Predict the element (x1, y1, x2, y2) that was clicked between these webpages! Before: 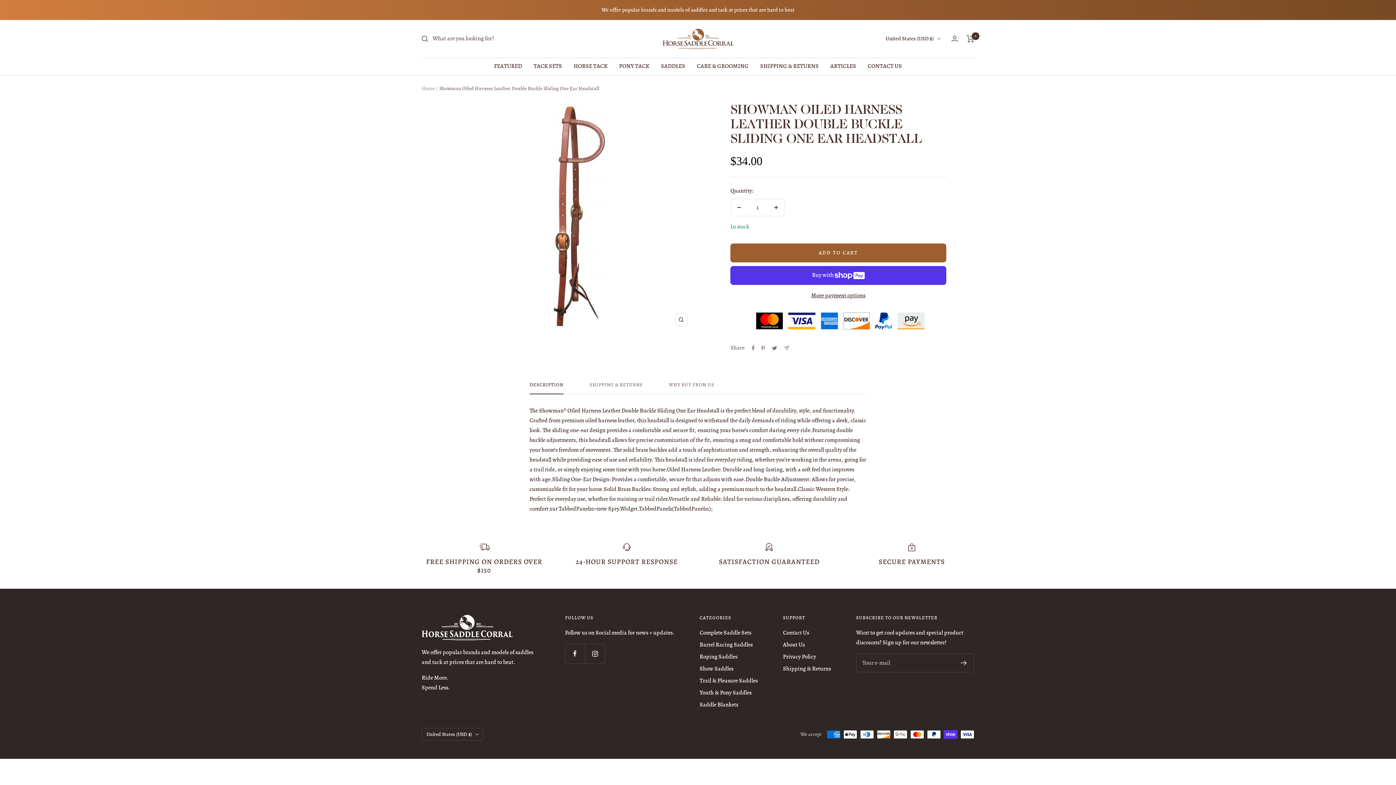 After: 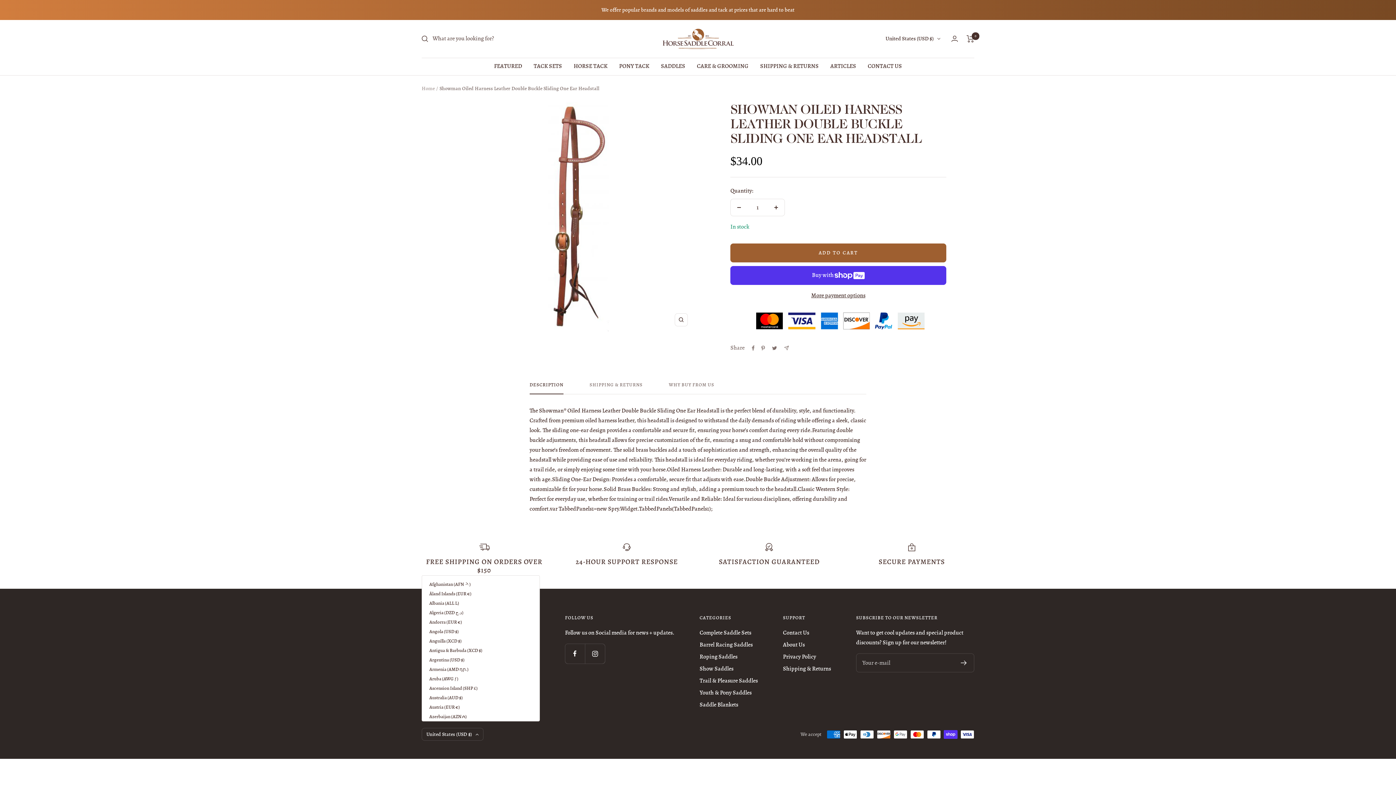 Action: label: United States (USD $) bbox: (421, 728, 483, 741)